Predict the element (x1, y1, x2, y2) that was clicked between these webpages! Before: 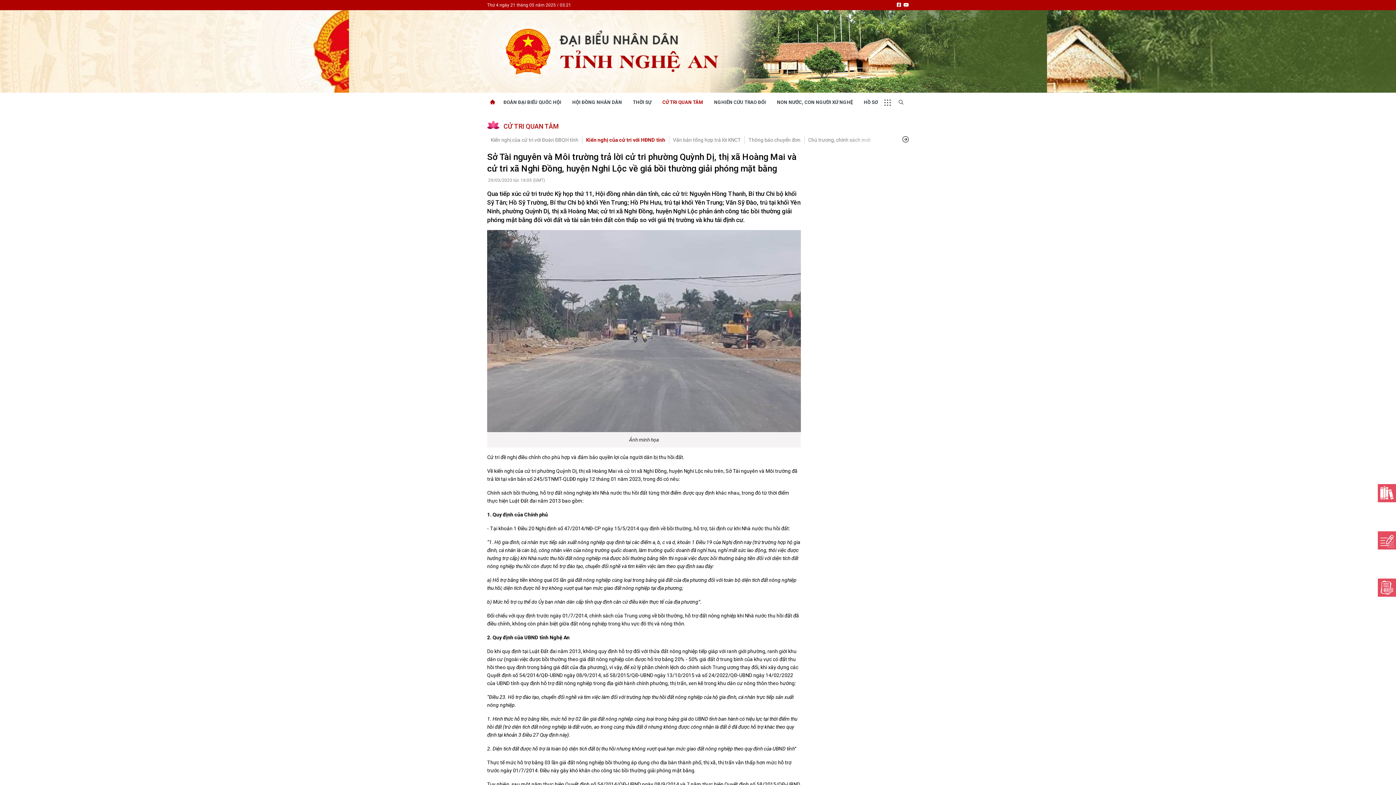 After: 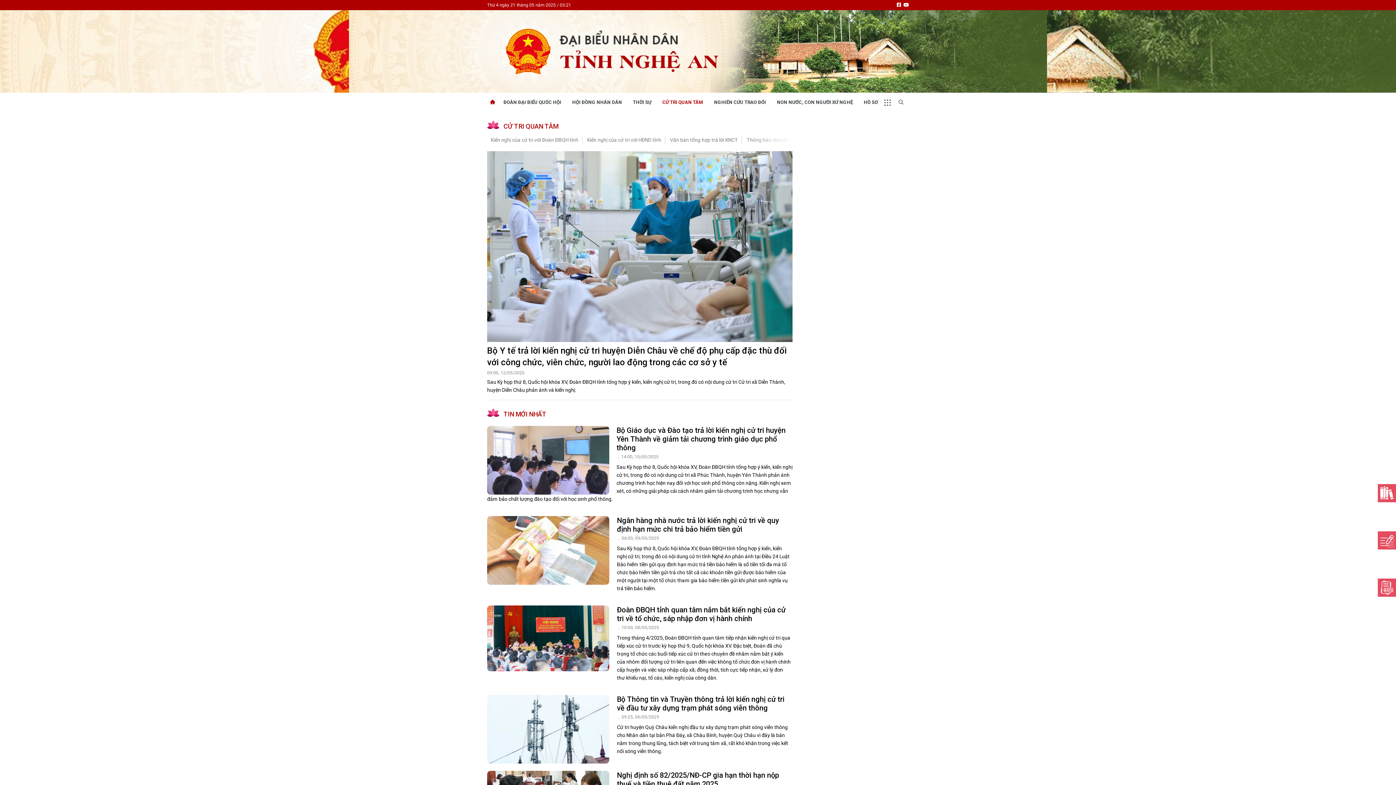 Action: label: CỬ TRI QUAN TÂM bbox: (657, 92, 708, 112)